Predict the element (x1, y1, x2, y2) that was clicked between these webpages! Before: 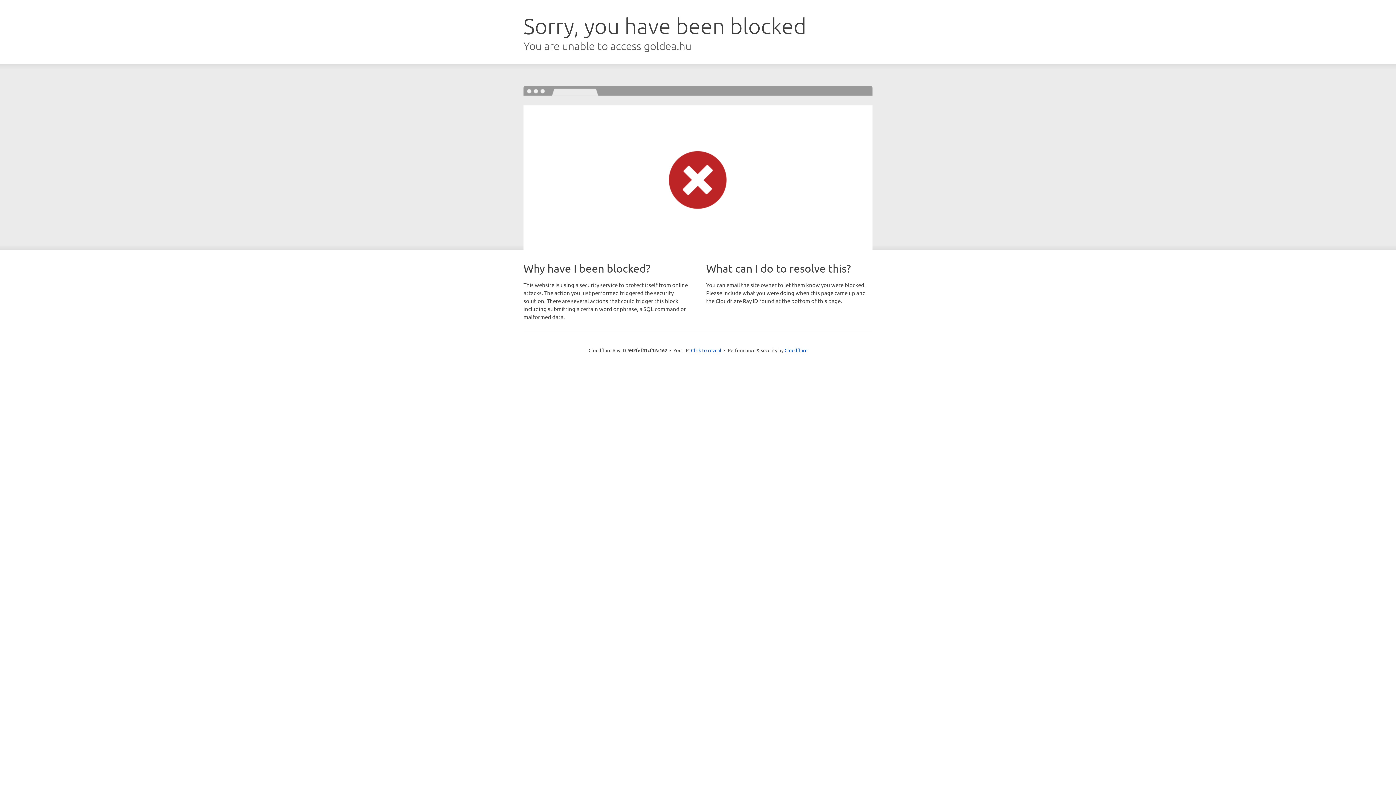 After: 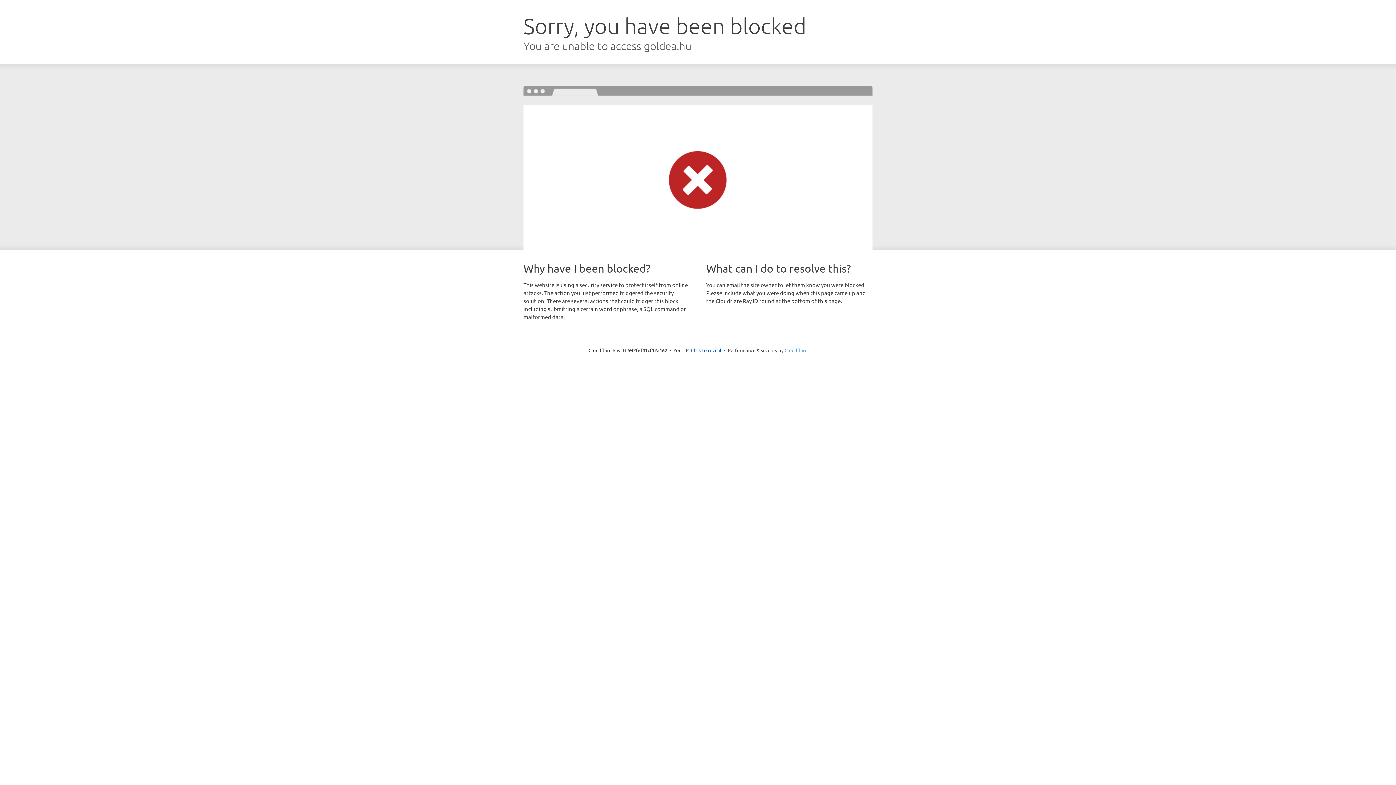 Action: label: Cloudflare bbox: (784, 347, 807, 353)